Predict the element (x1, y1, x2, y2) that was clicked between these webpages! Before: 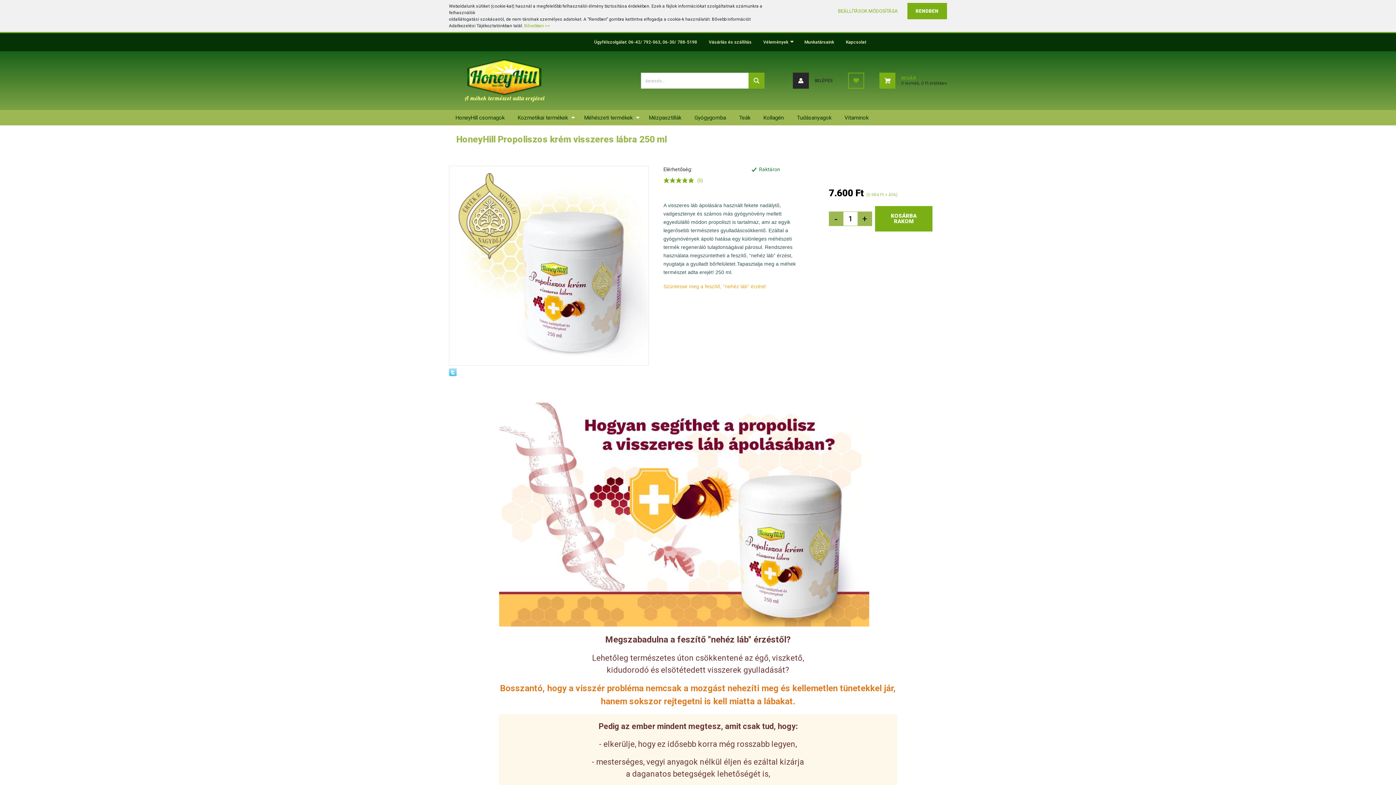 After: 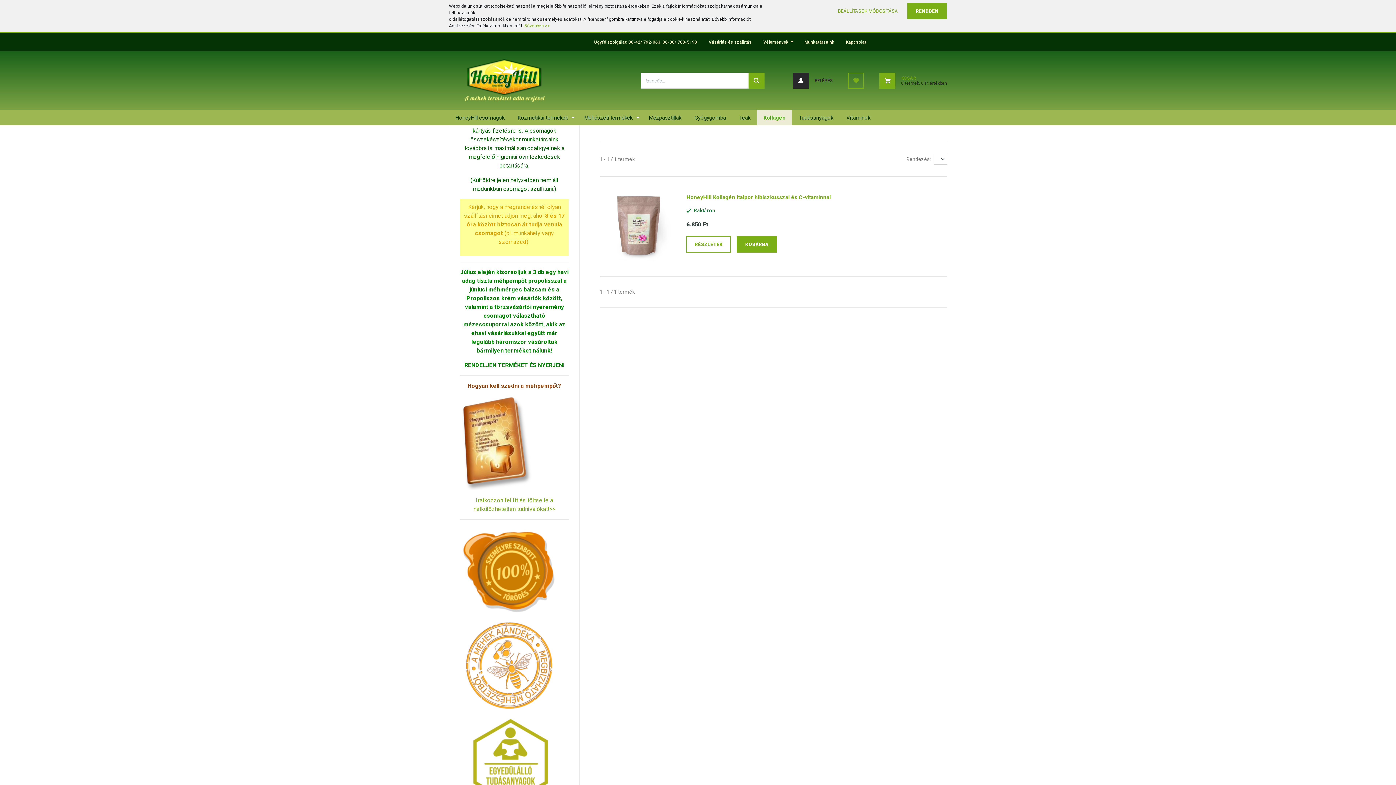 Action: label: Kollagén bbox: (757, 110, 790, 125)